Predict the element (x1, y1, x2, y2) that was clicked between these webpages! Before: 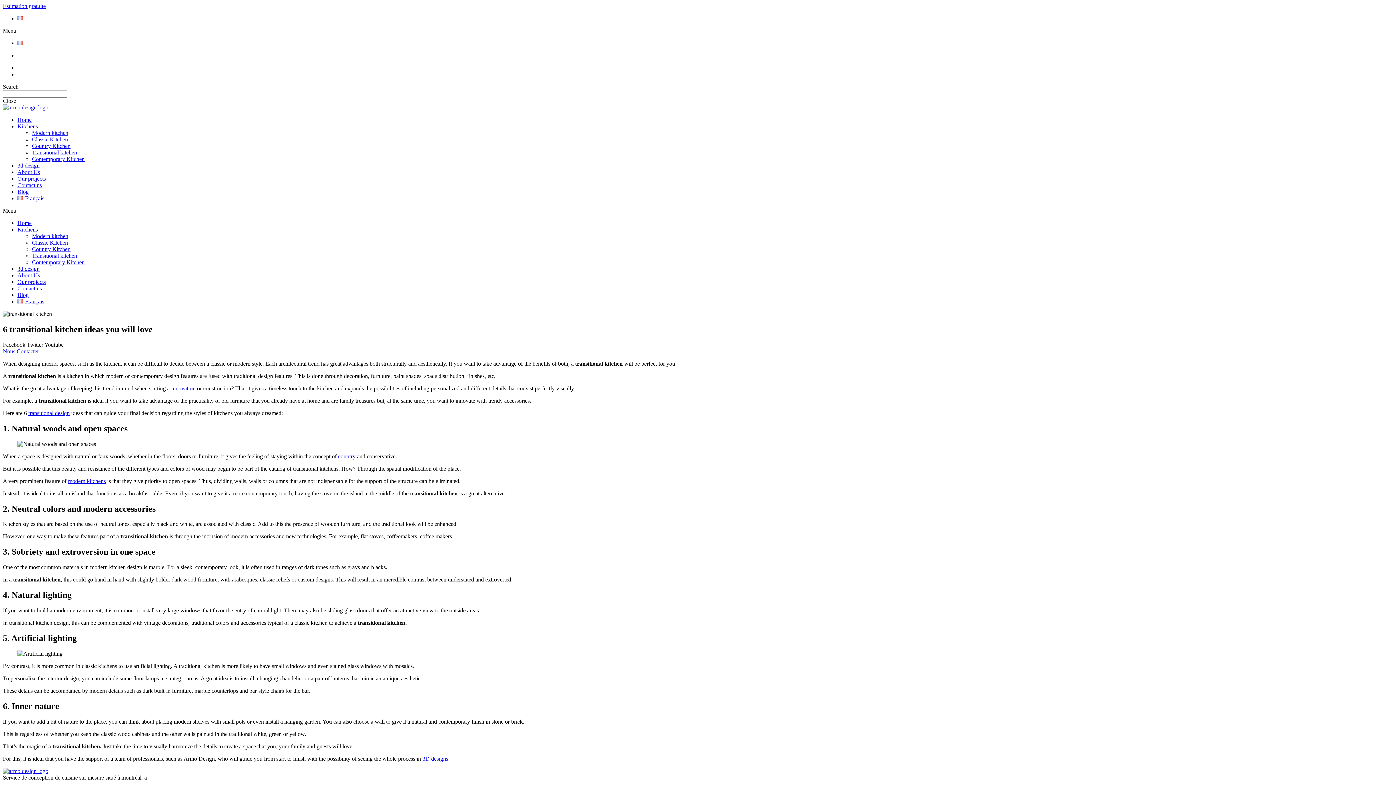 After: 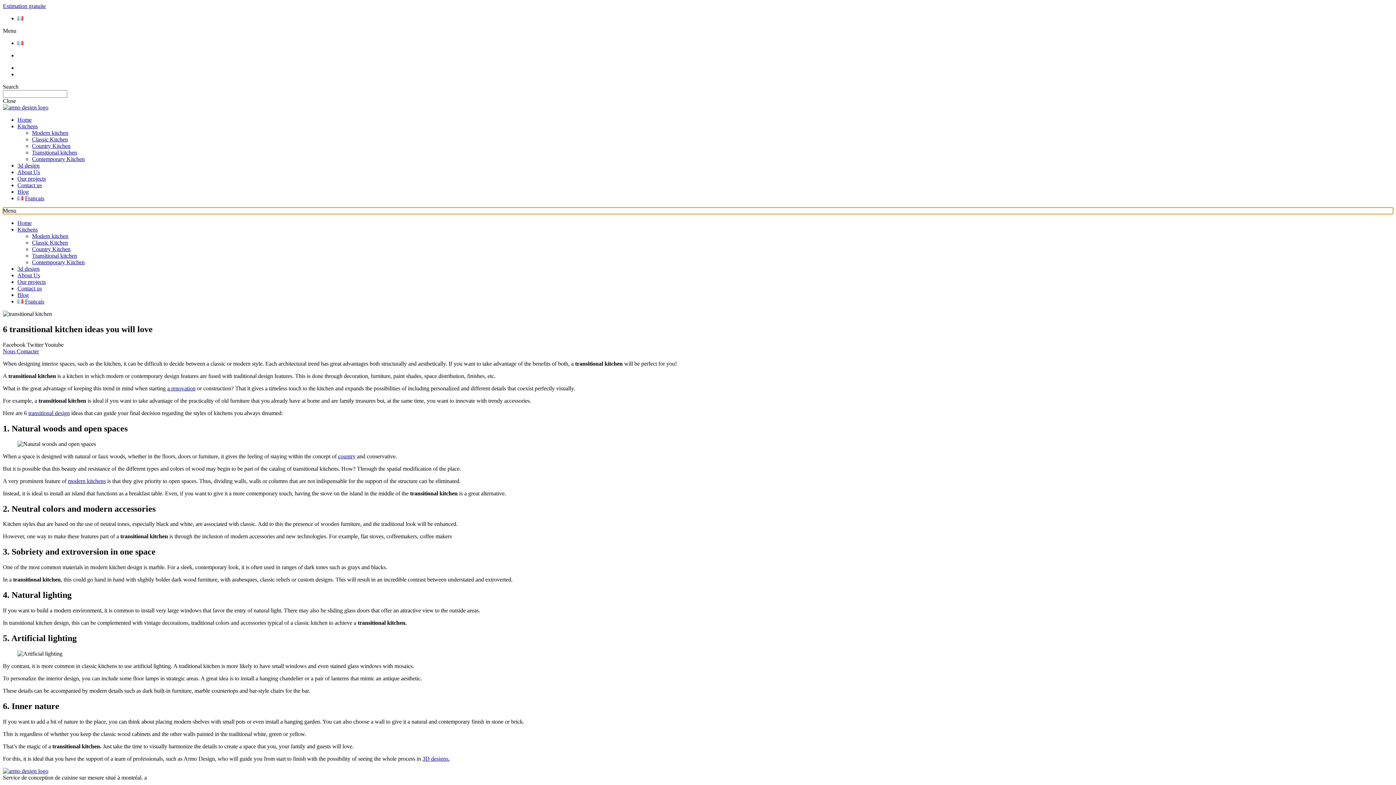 Action: label: Menu Toggle bbox: (2, 207, 1393, 214)